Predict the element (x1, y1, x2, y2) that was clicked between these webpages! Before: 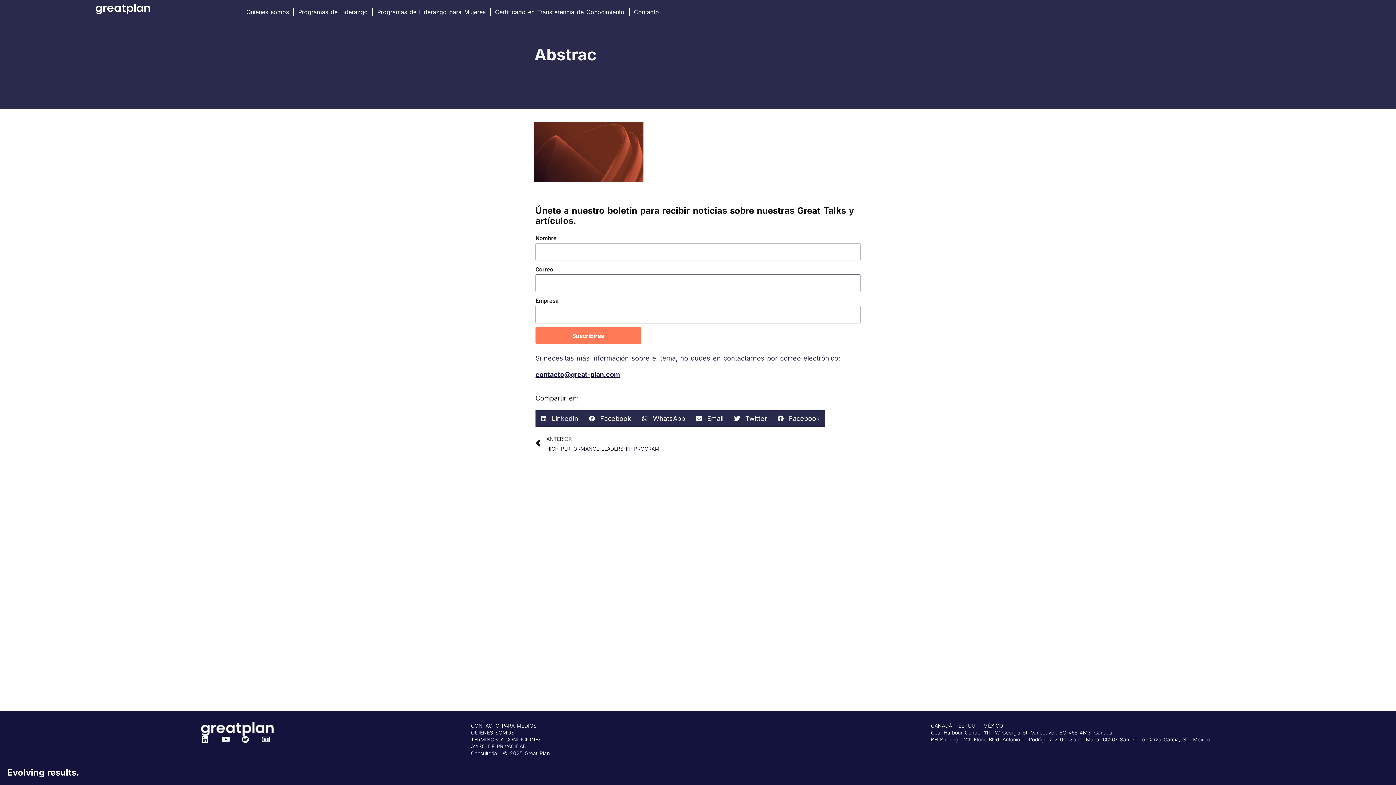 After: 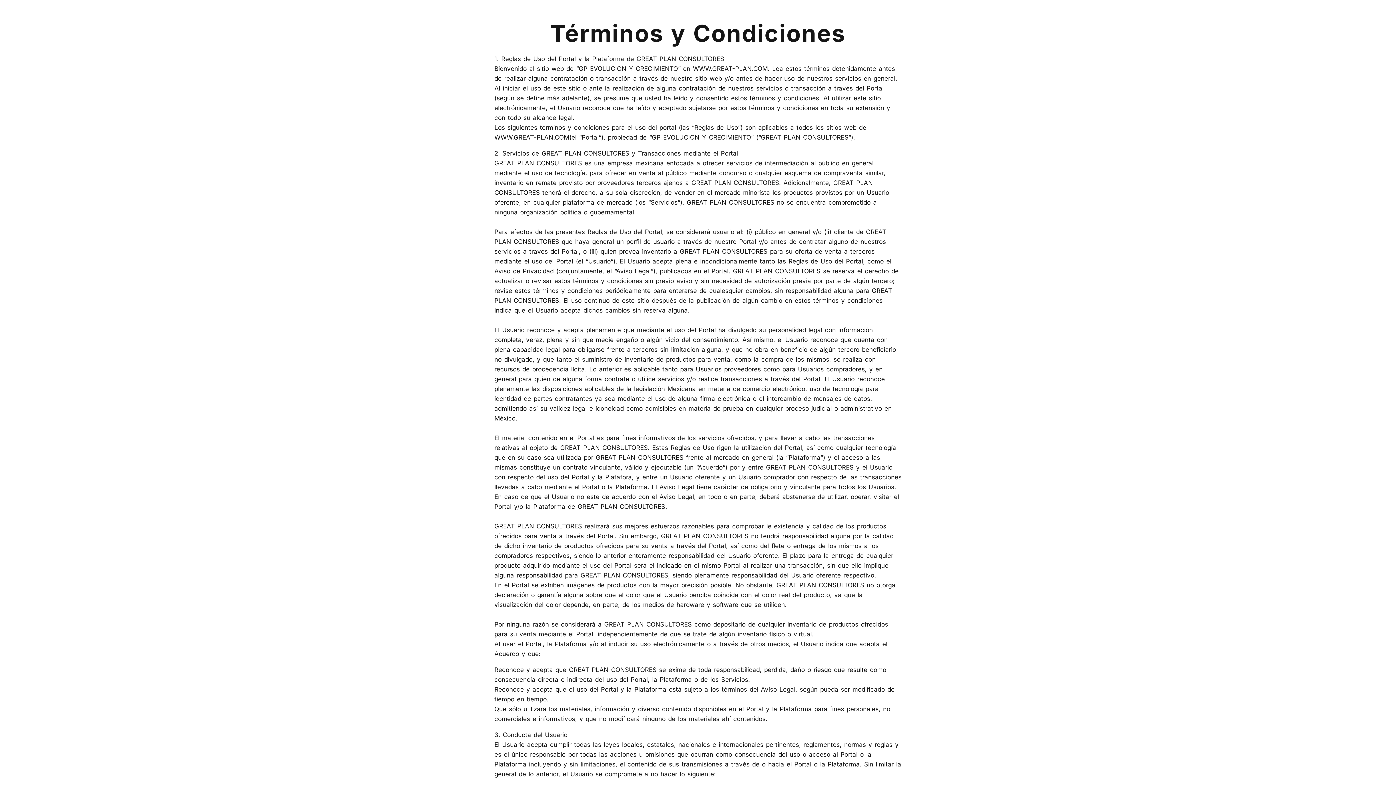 Action: bbox: (471, 736, 541, 742) label: TÉRMINOS Y CONDICIONES